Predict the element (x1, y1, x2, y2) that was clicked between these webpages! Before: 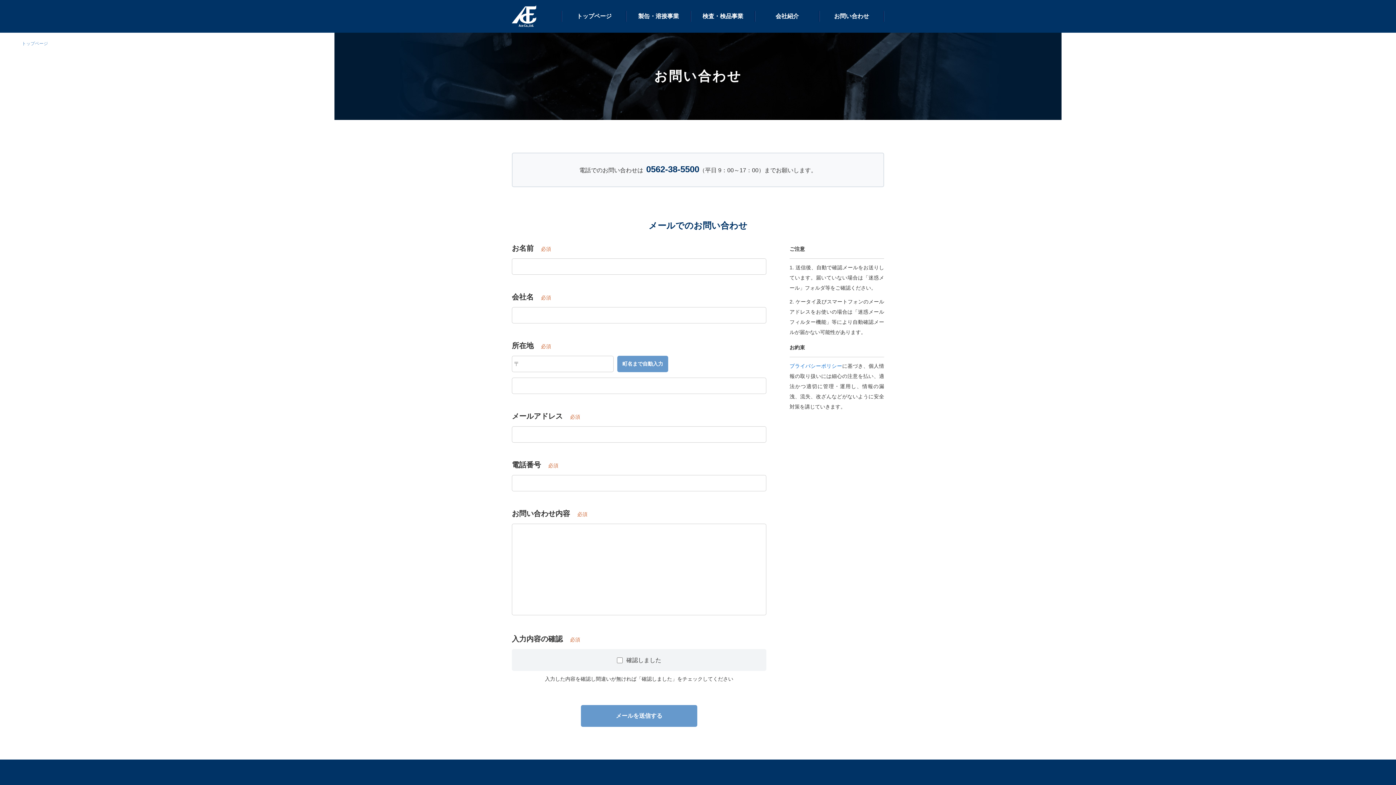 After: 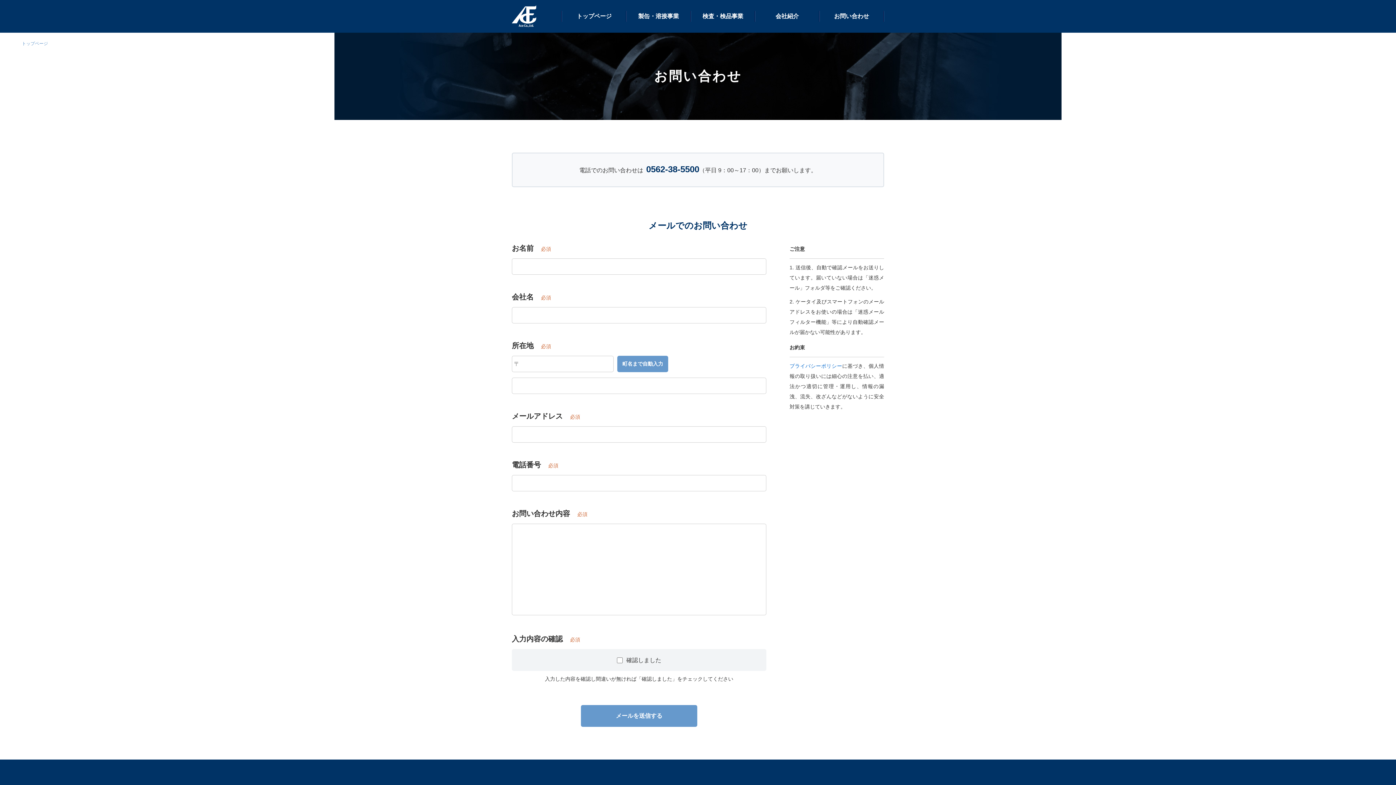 Action: label: お問い合わせ bbox: (819, 0, 883, 32)